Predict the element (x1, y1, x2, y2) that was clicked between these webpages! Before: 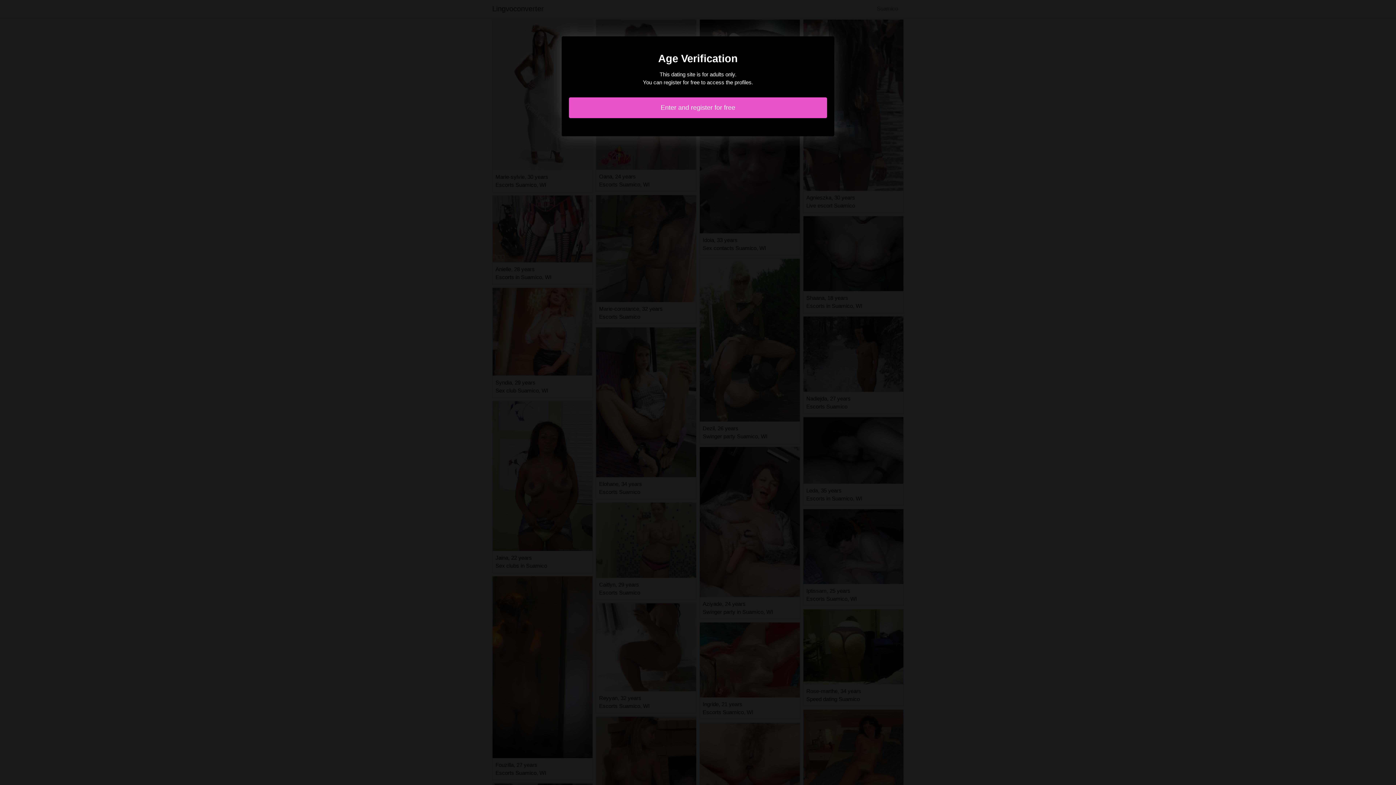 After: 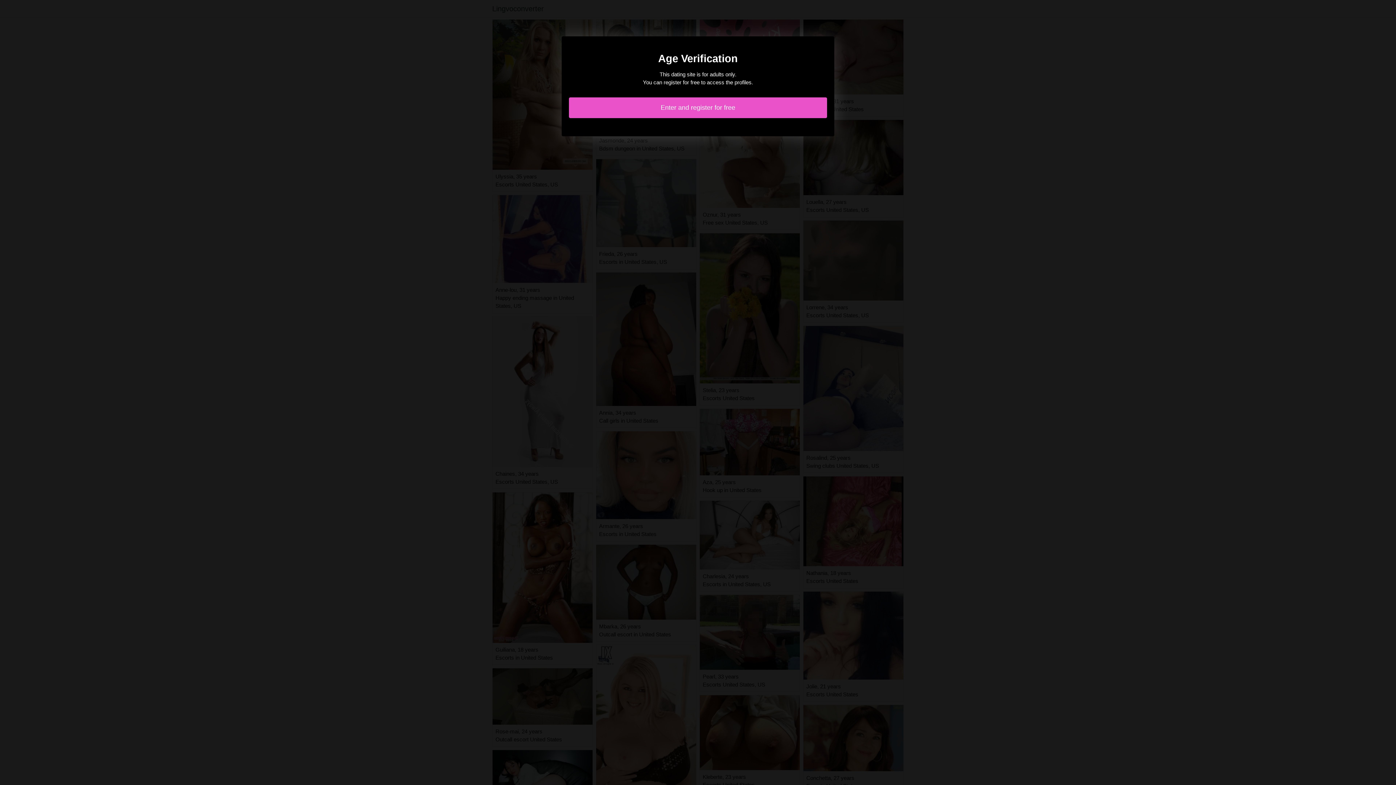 Action: bbox: (569, 97, 827, 118) label: Enter and register for free